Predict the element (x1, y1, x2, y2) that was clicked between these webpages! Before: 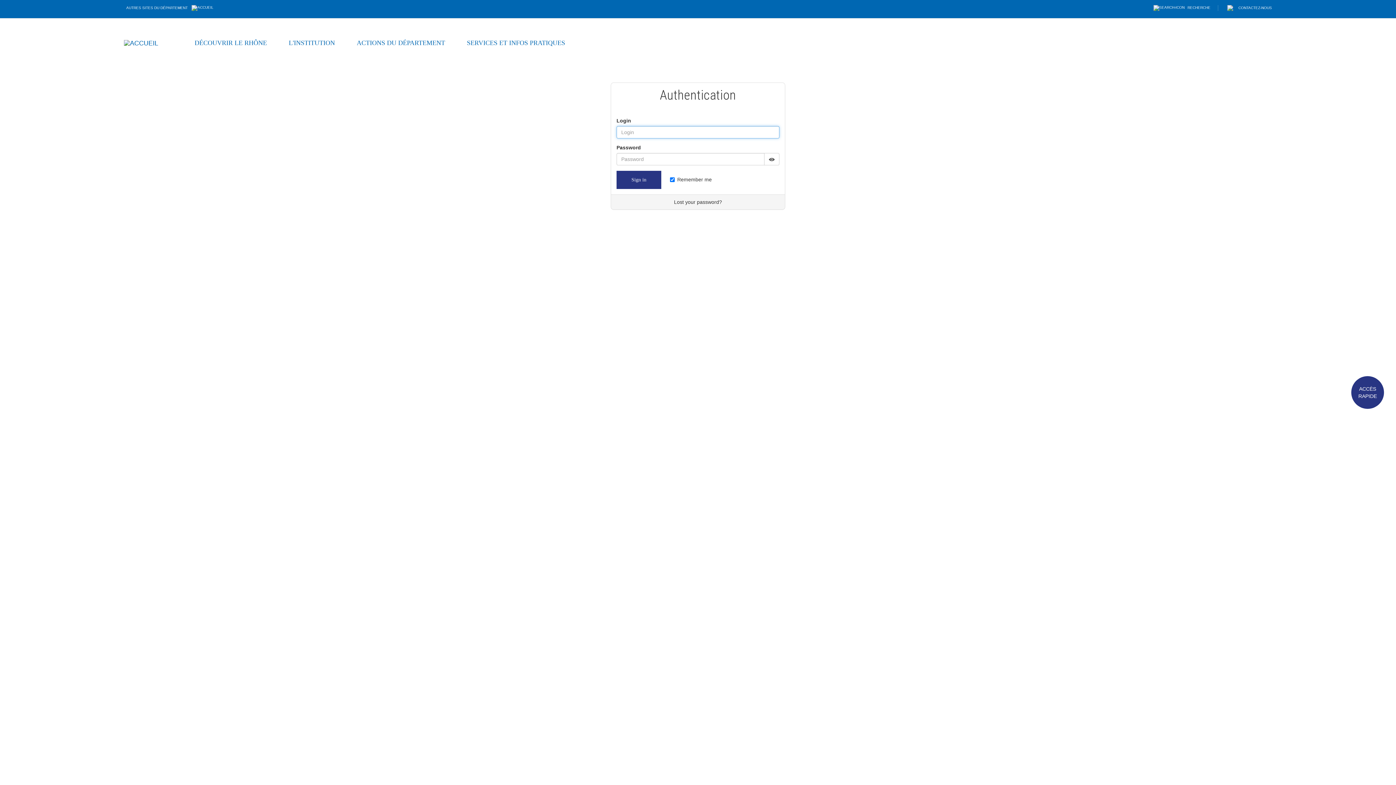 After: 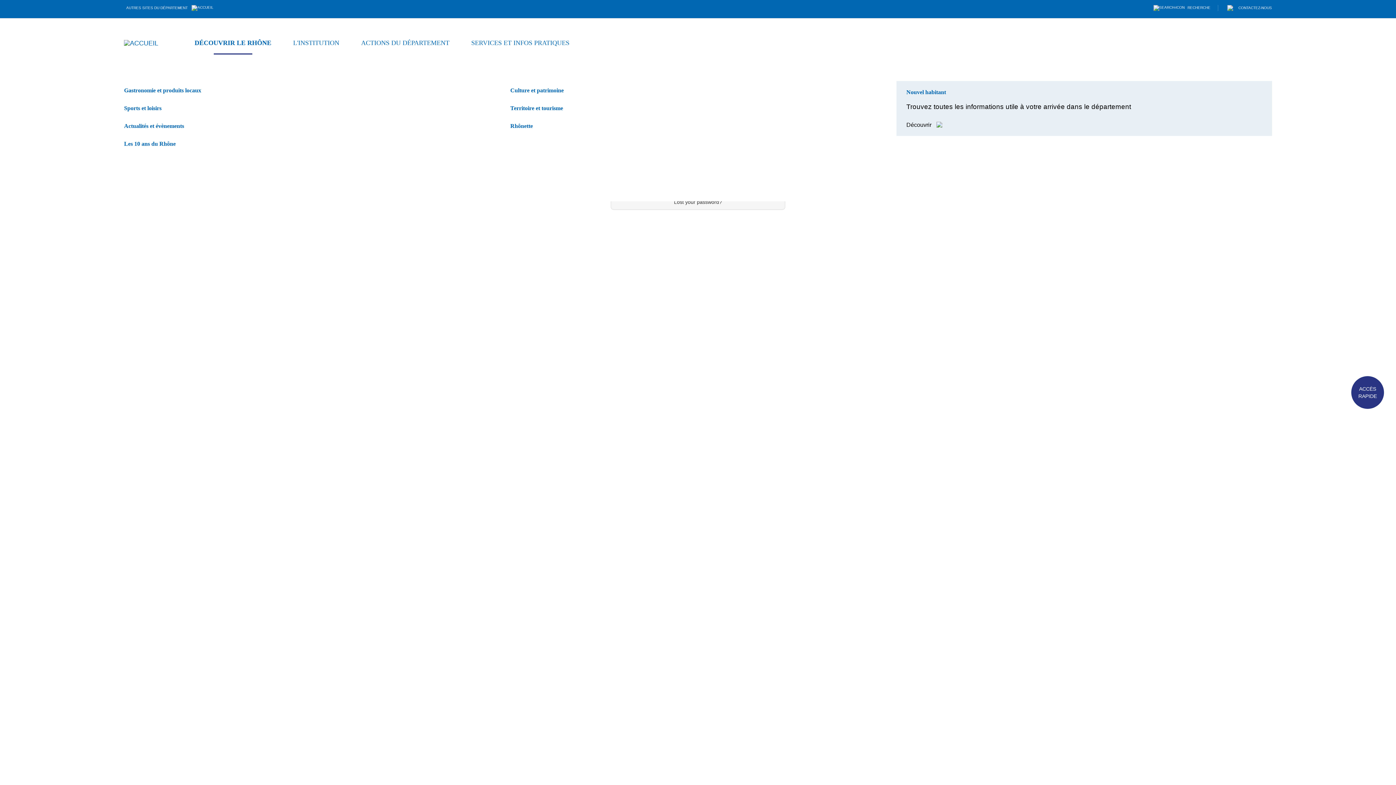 Action: label: DÉCOUVRIR LE RHÔNE bbox: (194, 29, 267, 57)